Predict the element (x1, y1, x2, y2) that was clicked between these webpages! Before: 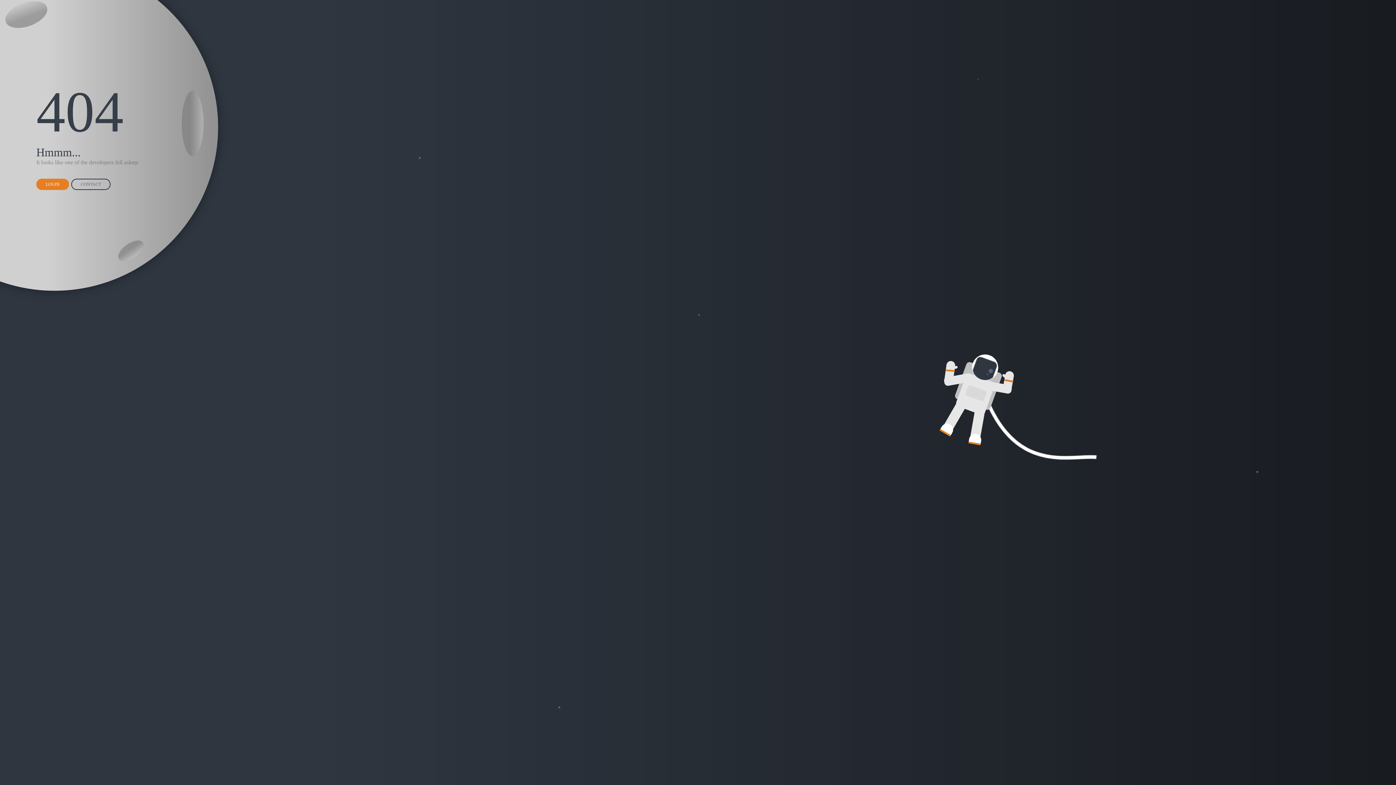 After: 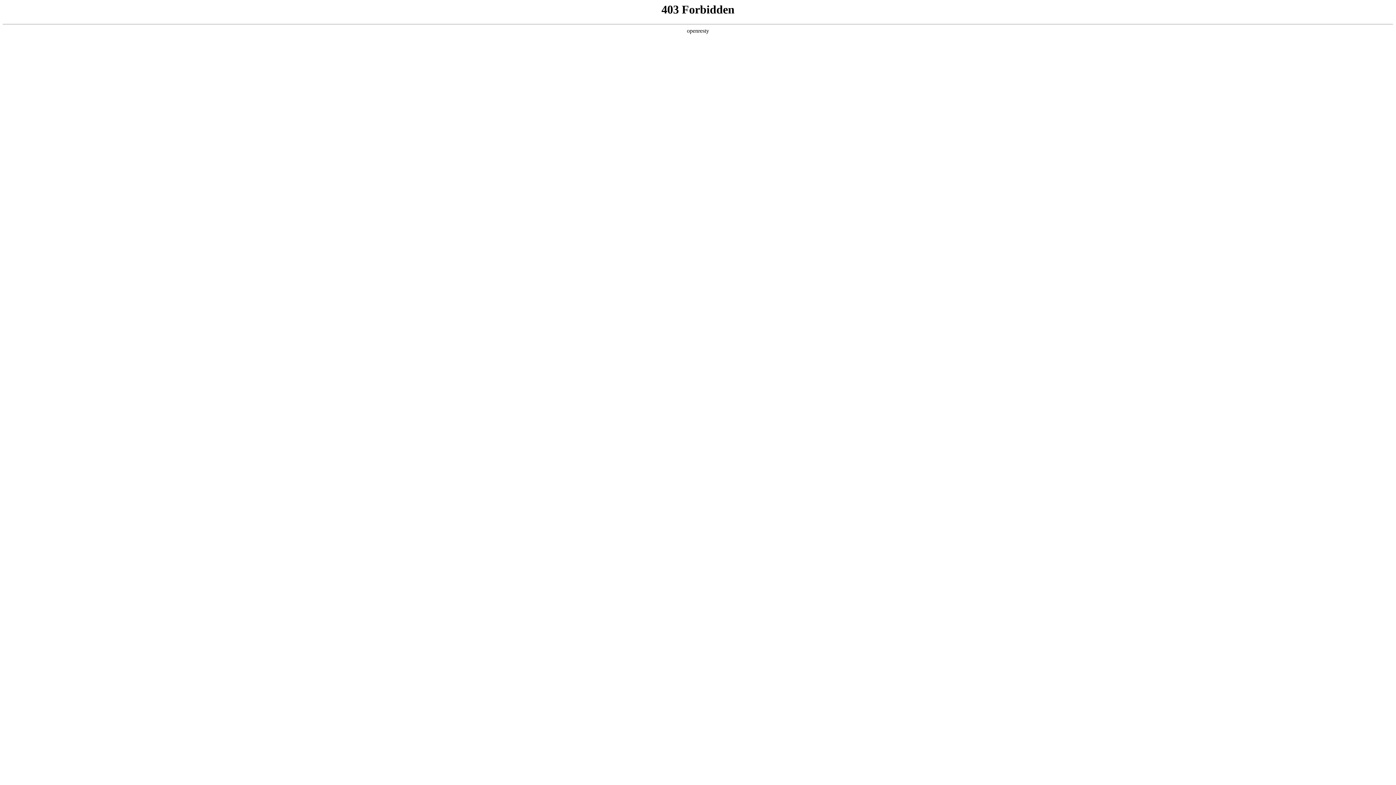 Action: label: LOGIN bbox: (36, 178, 69, 190)